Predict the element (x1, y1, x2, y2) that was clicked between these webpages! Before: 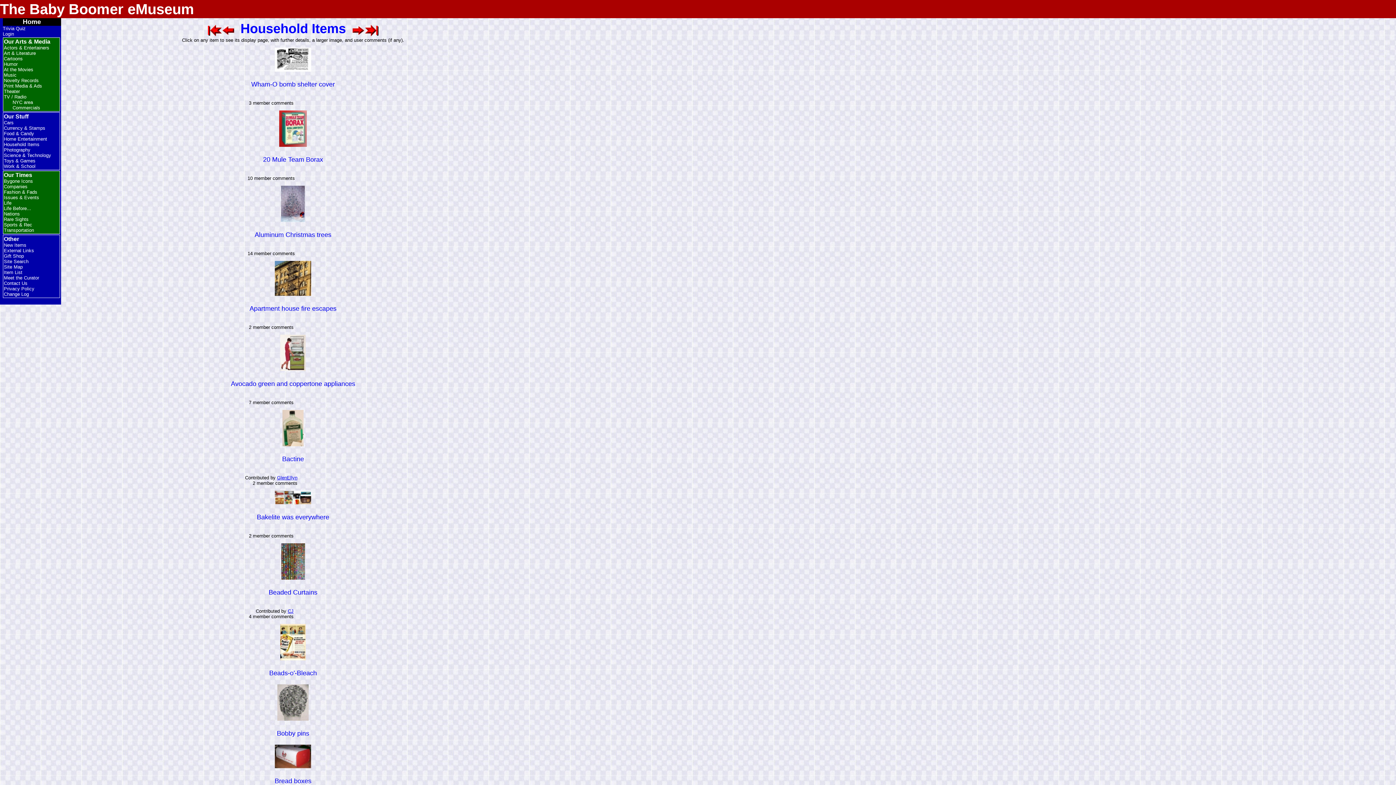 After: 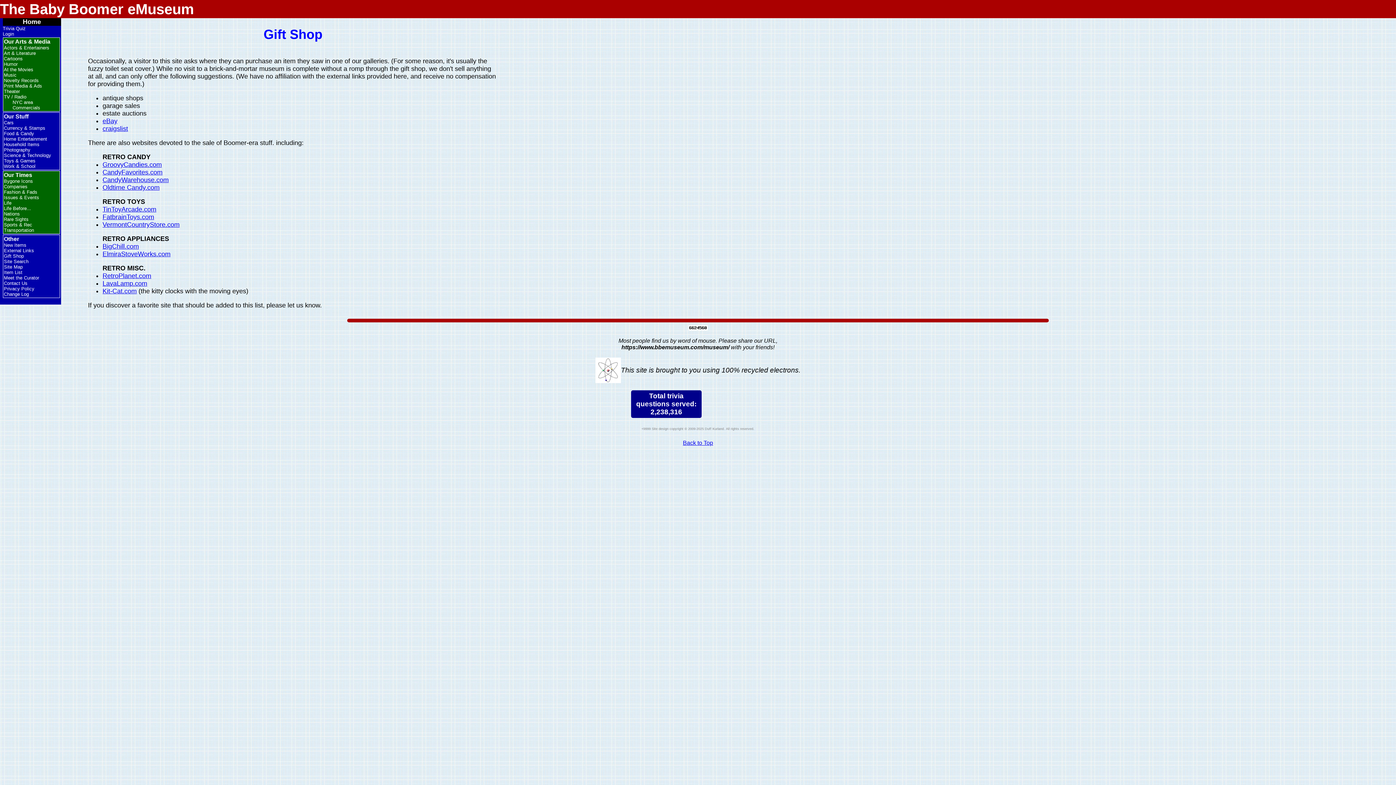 Action: label: Gift Shop bbox: (3, 253, 23, 258)